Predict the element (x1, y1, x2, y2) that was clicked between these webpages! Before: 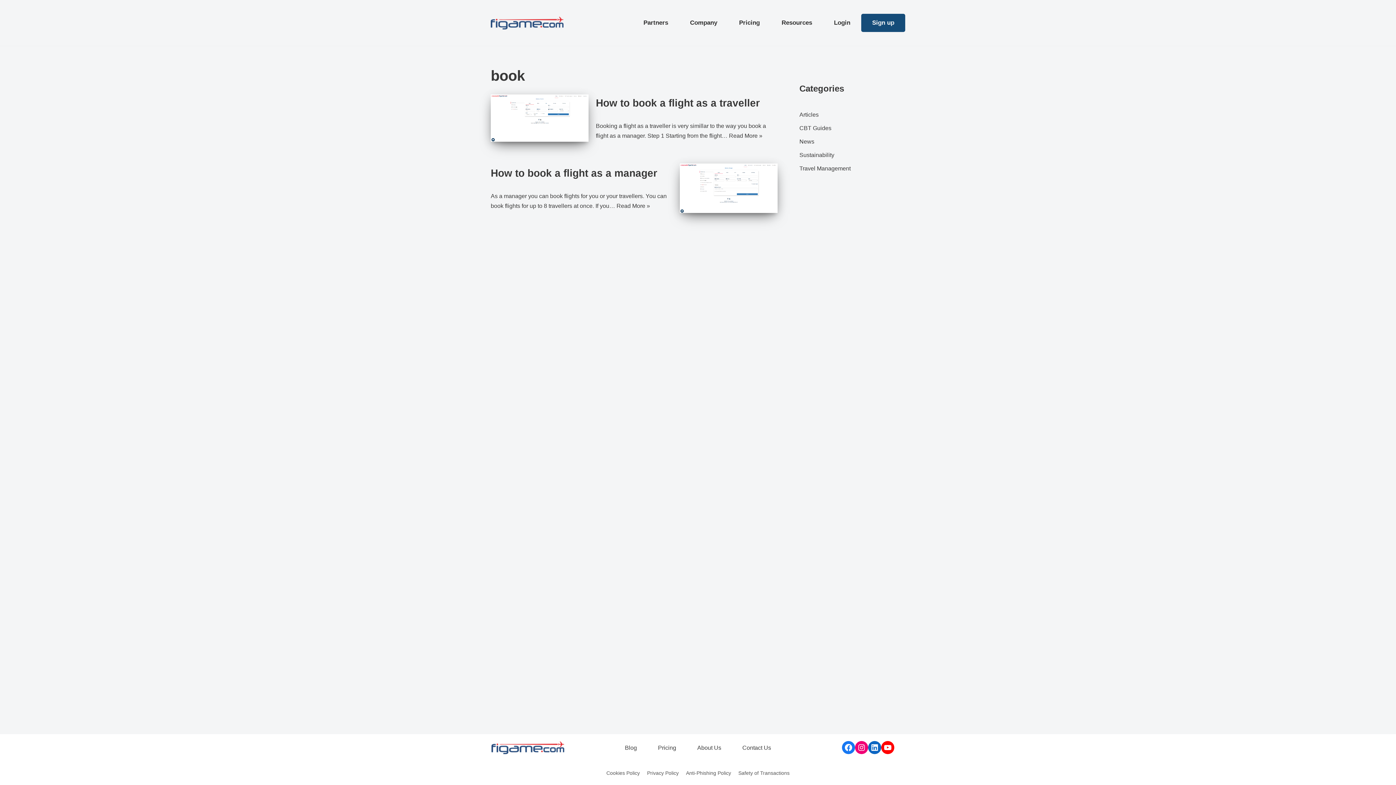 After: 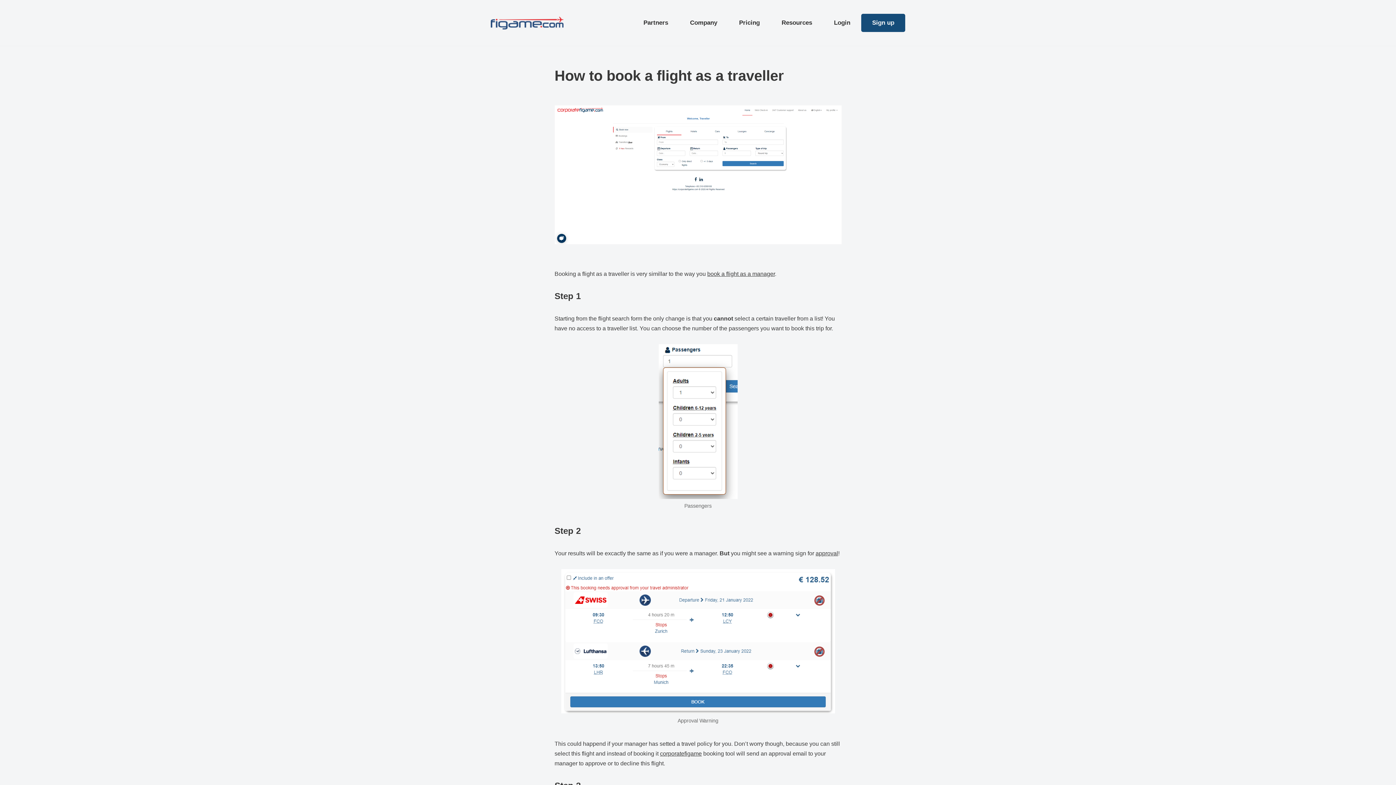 Action: bbox: (490, 94, 588, 141)